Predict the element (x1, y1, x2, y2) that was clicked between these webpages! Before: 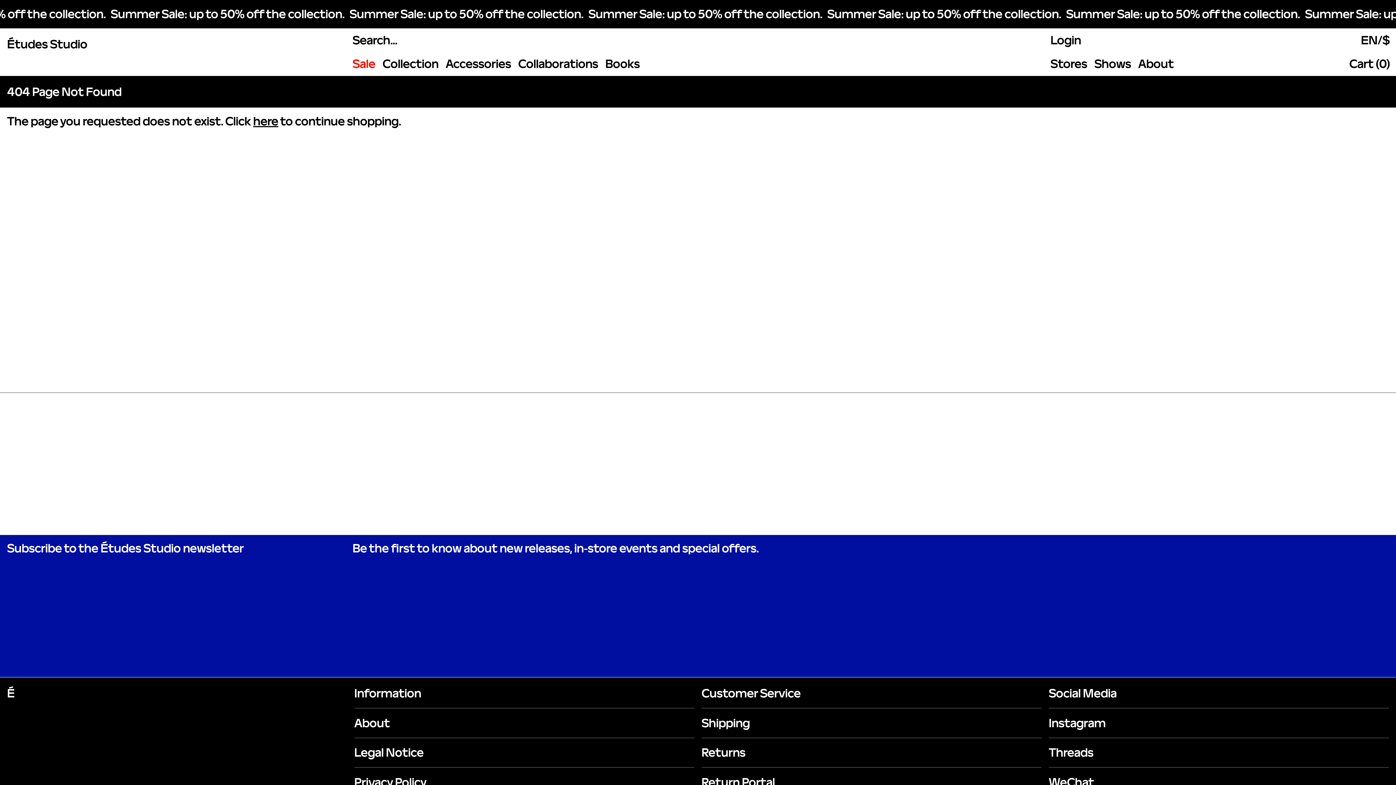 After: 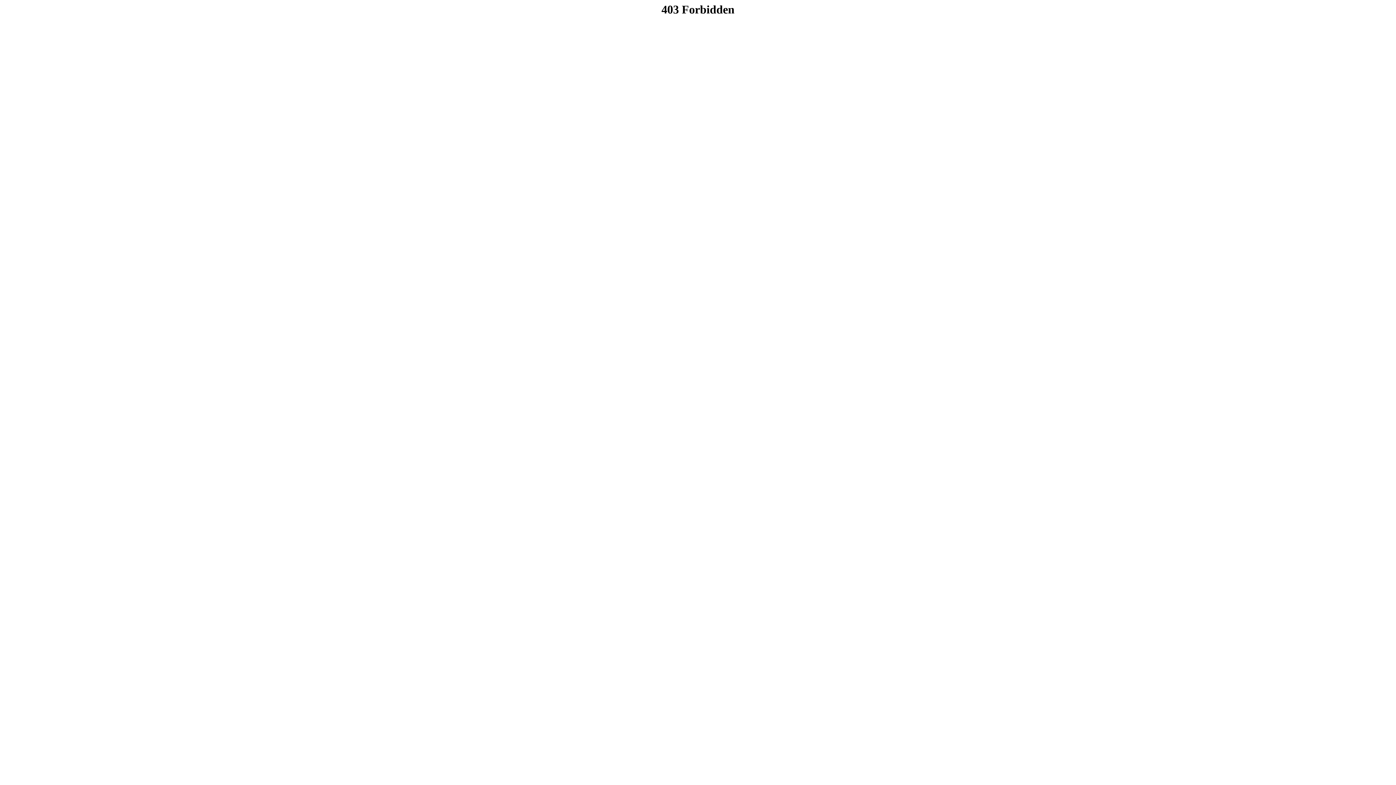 Action: bbox: (701, 768, 1041, 797) label: Return Portal